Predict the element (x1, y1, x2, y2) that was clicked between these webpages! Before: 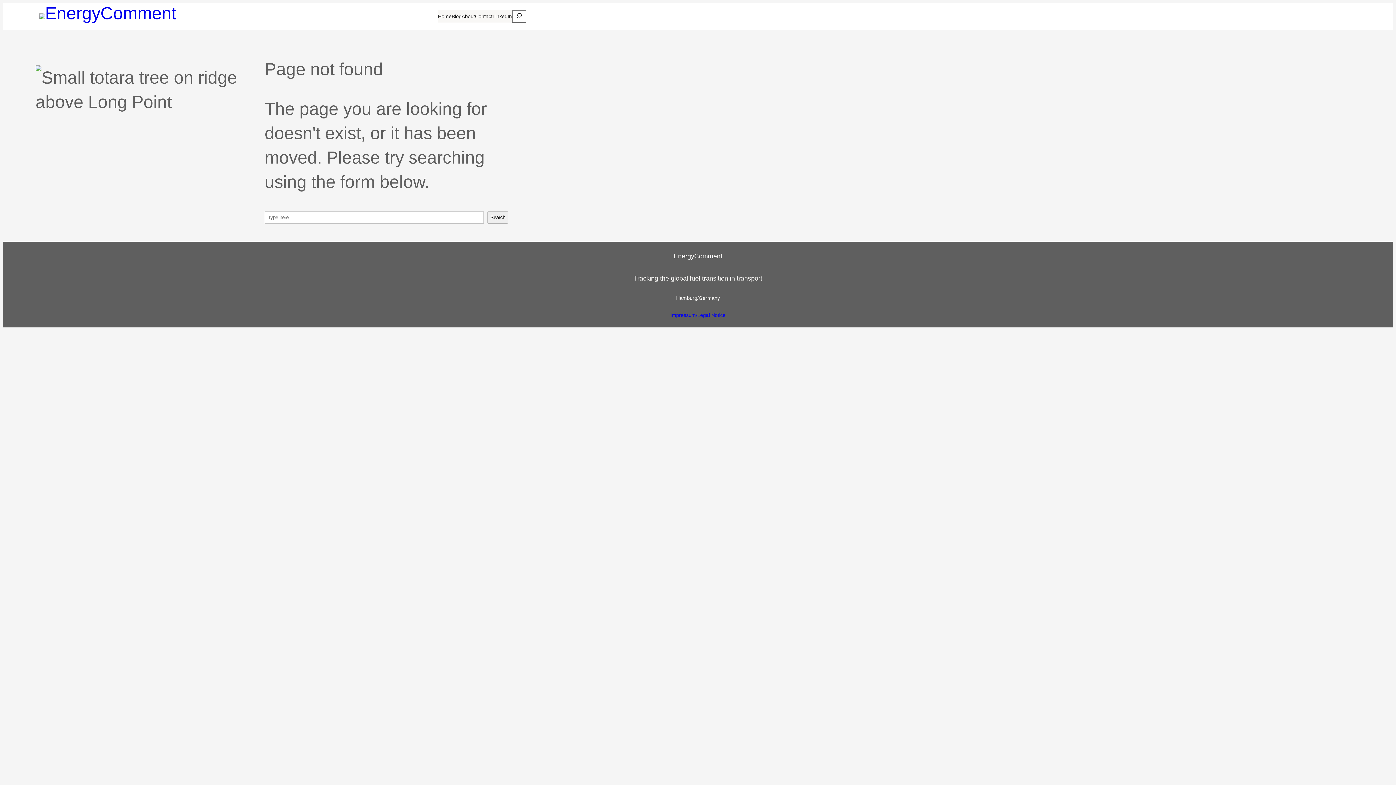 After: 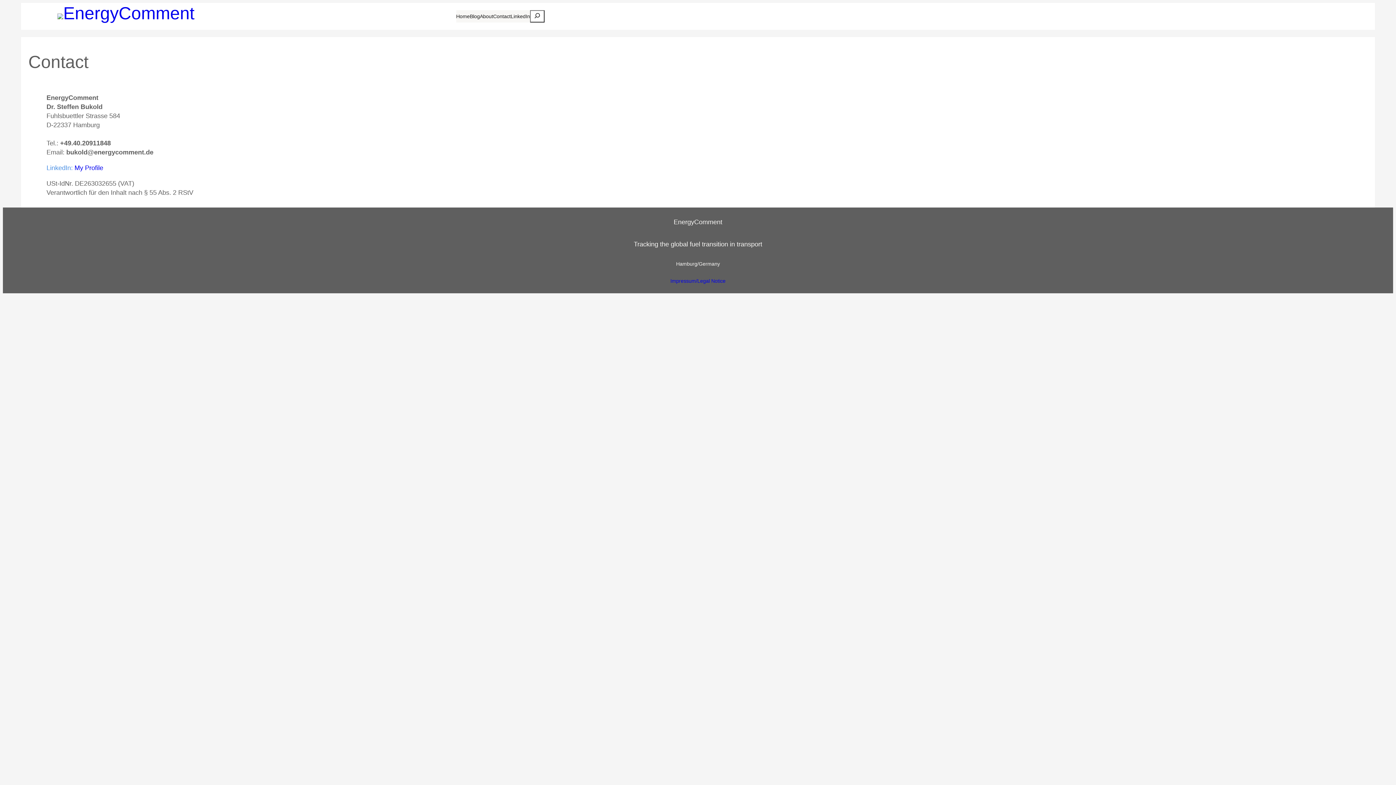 Action: bbox: (475, 12, 492, 19) label: Contact